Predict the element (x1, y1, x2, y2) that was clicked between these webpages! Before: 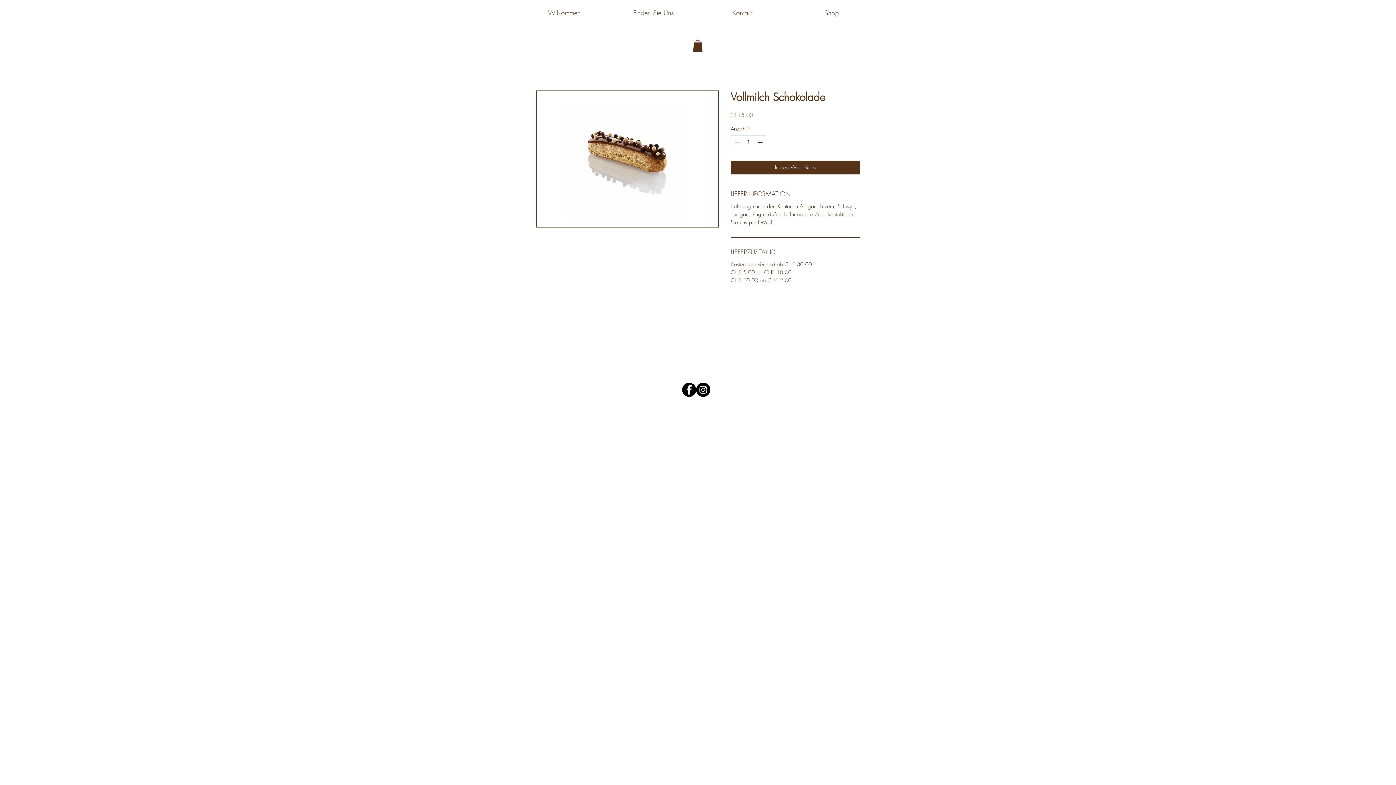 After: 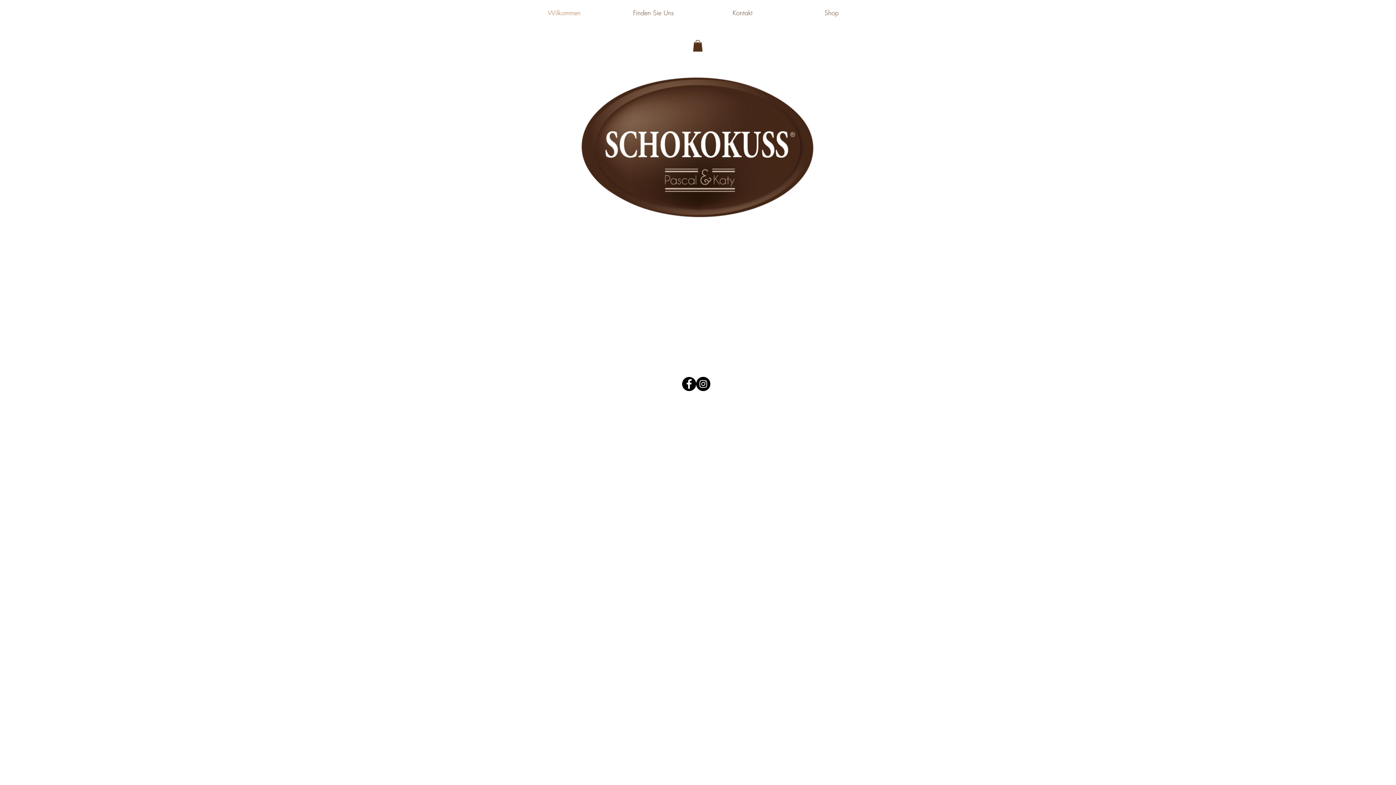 Action: label: Wilkommen bbox: (520, 4, 609, 21)